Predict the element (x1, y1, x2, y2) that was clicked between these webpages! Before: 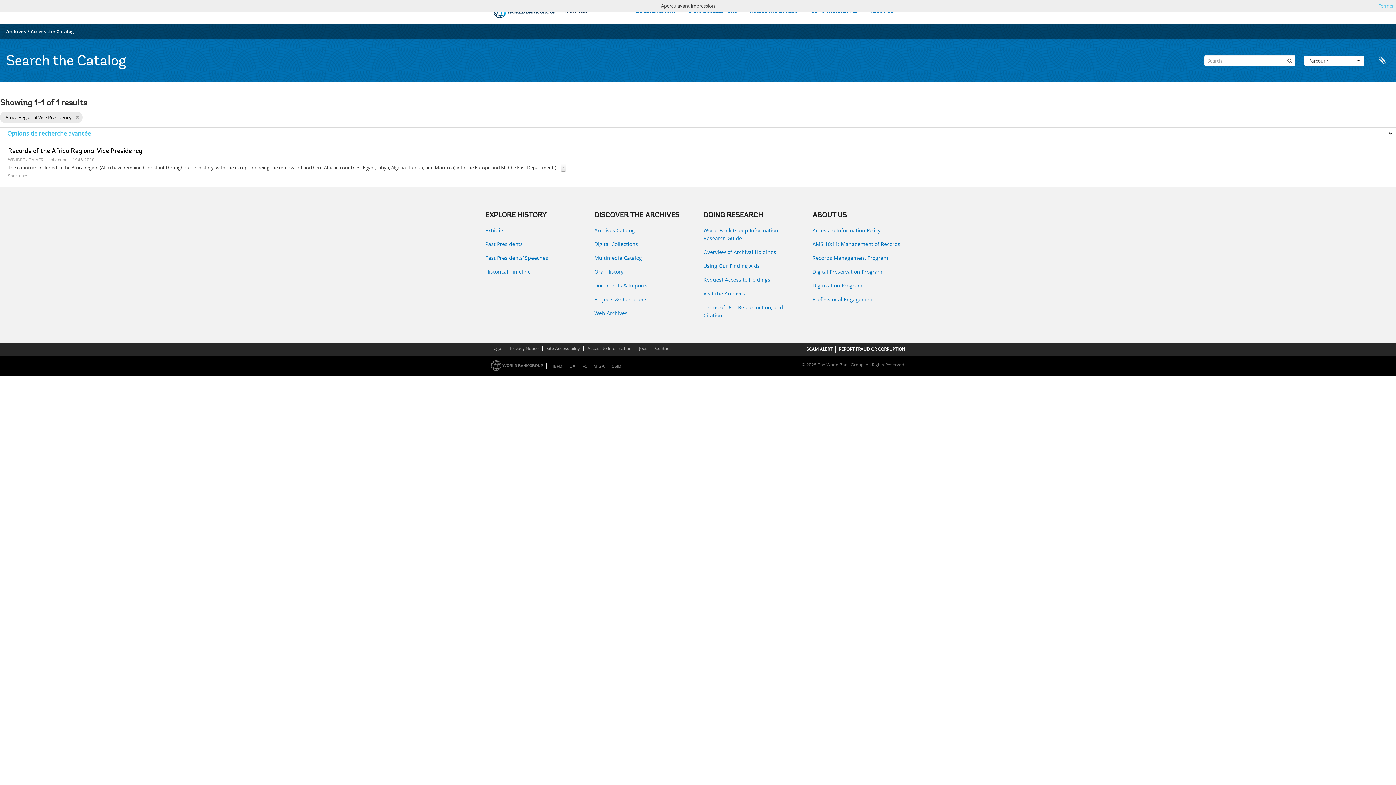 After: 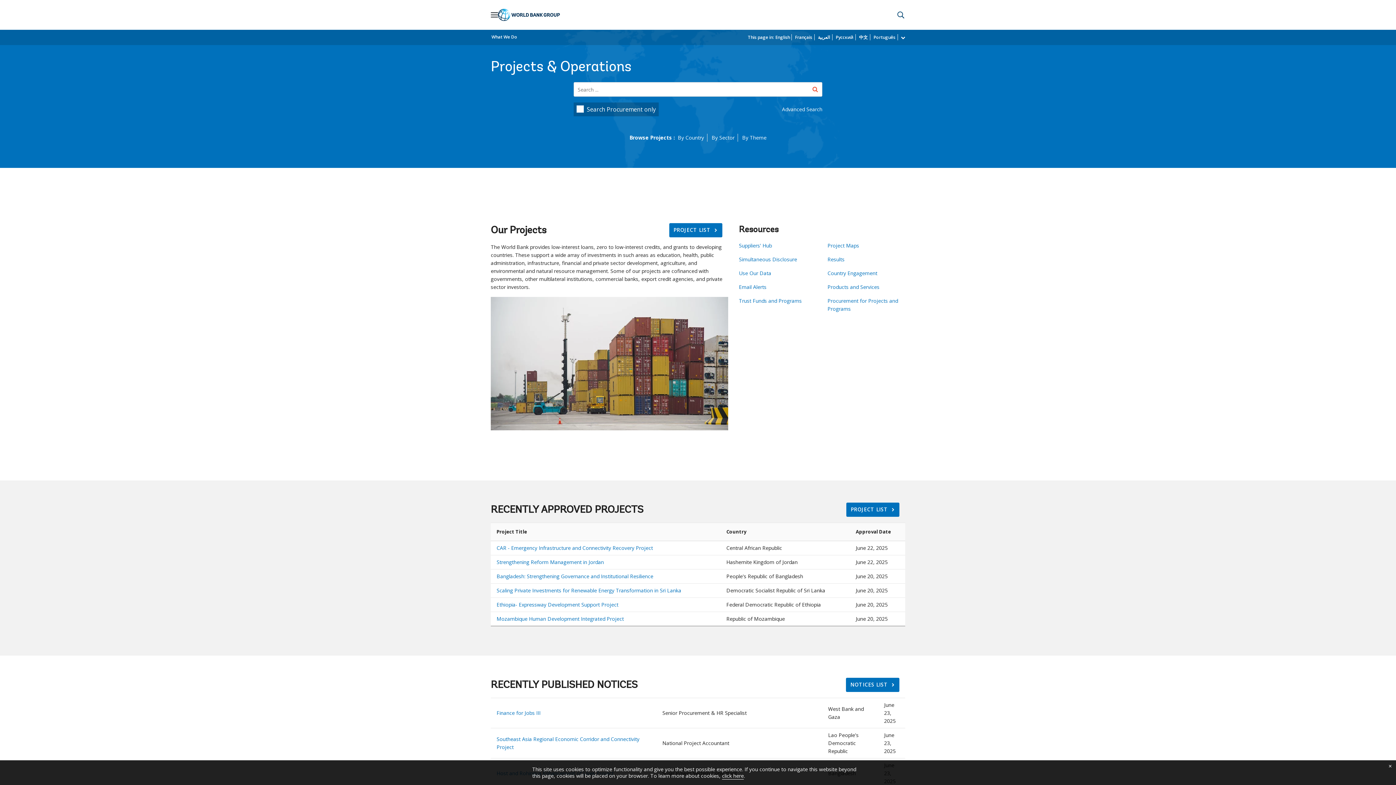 Action: label: Projects & Operations bbox: (594, 295, 692, 303)